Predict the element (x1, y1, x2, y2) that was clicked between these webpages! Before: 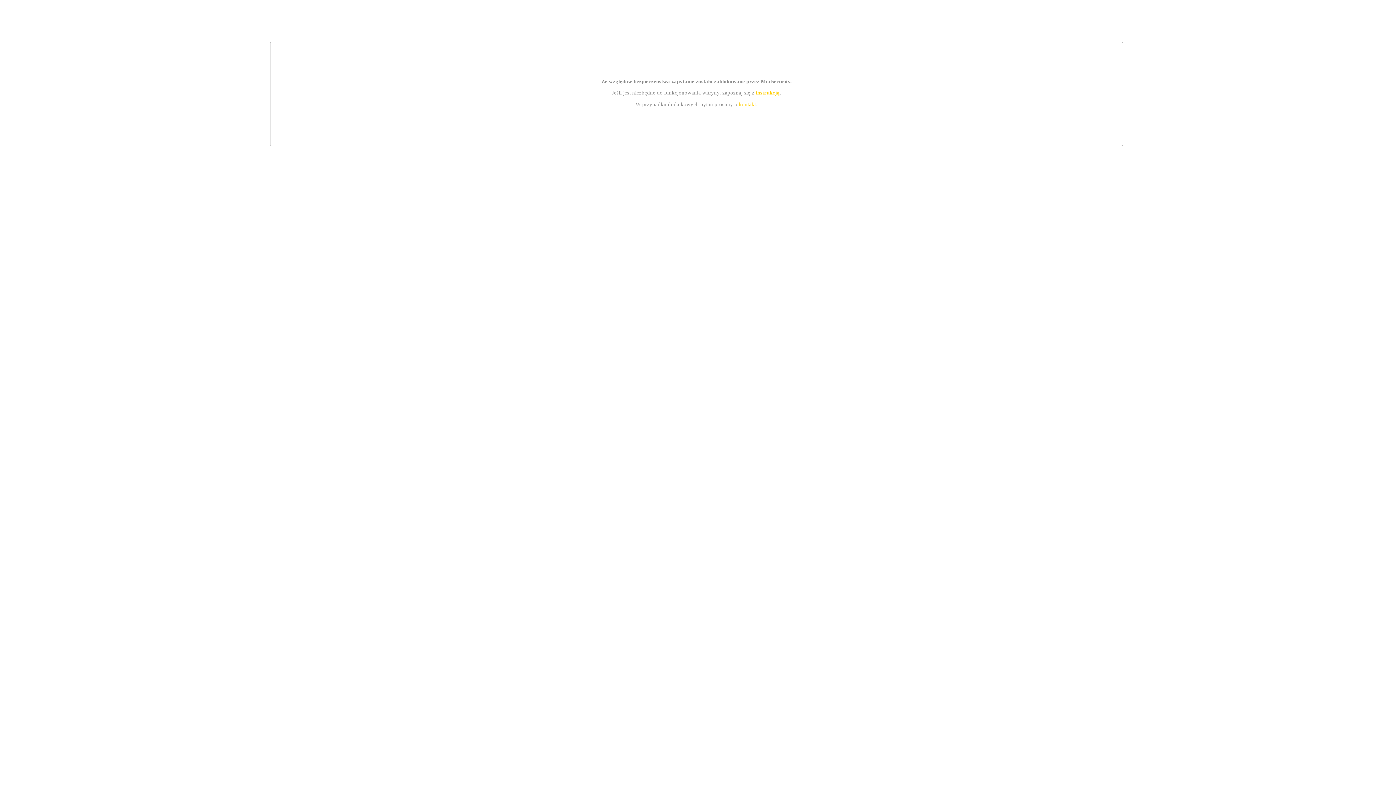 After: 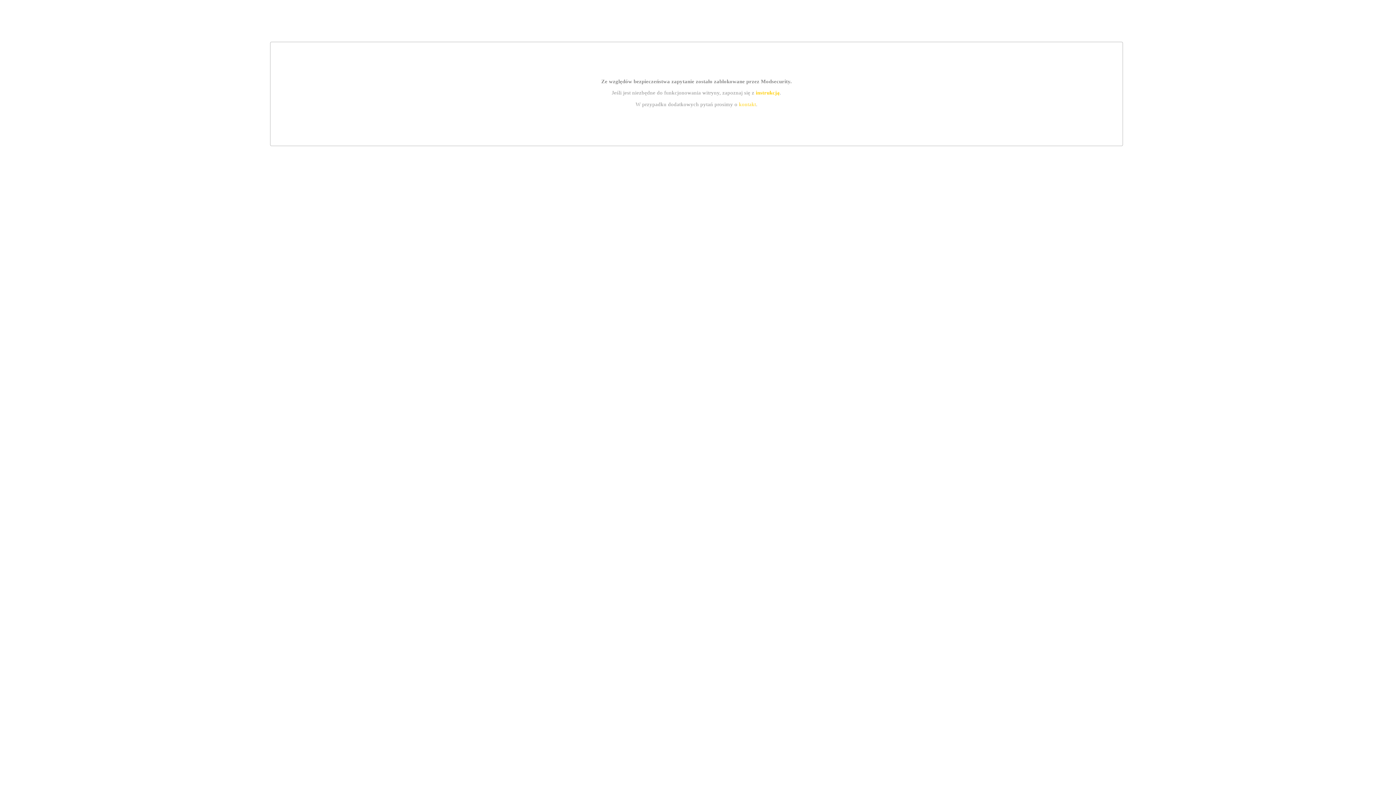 Action: label: kontakt bbox: (739, 101, 756, 107)